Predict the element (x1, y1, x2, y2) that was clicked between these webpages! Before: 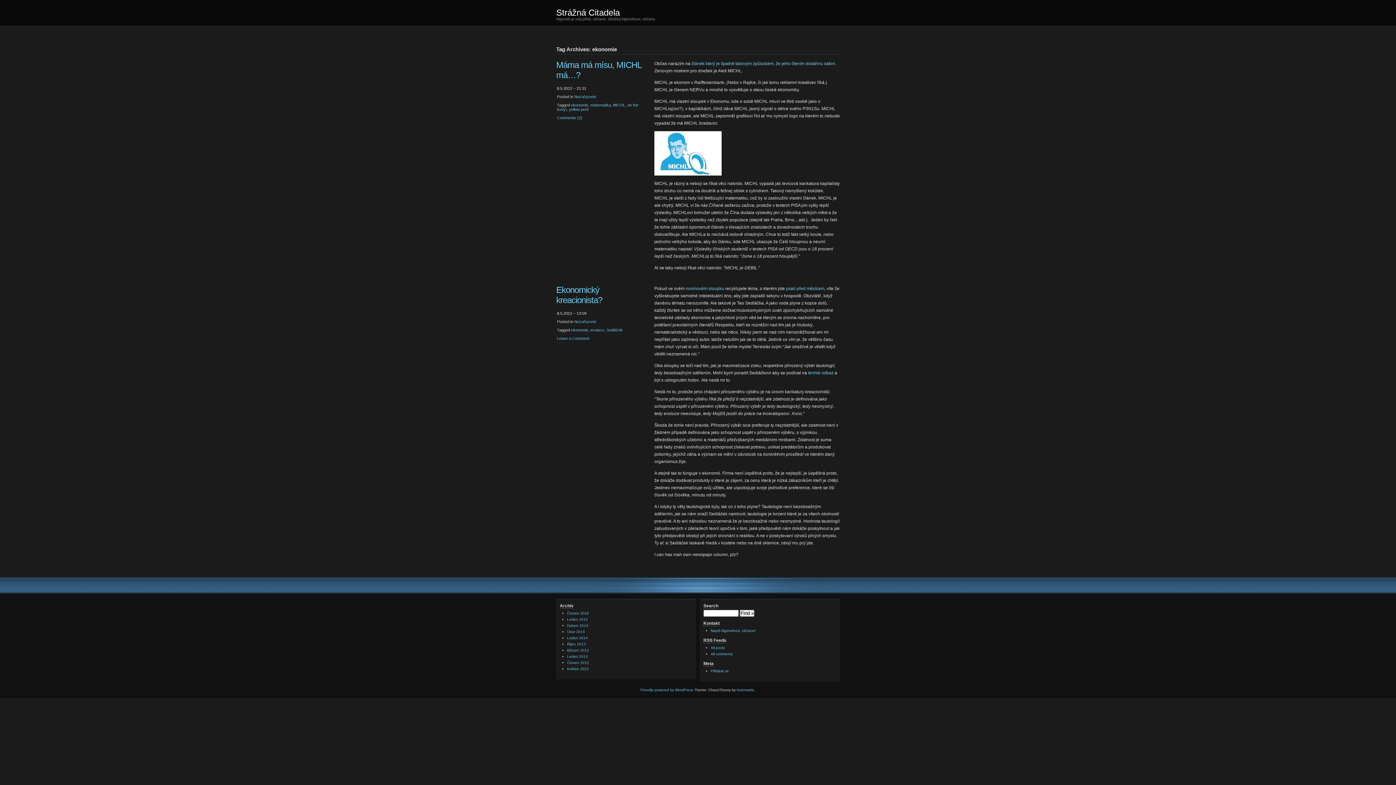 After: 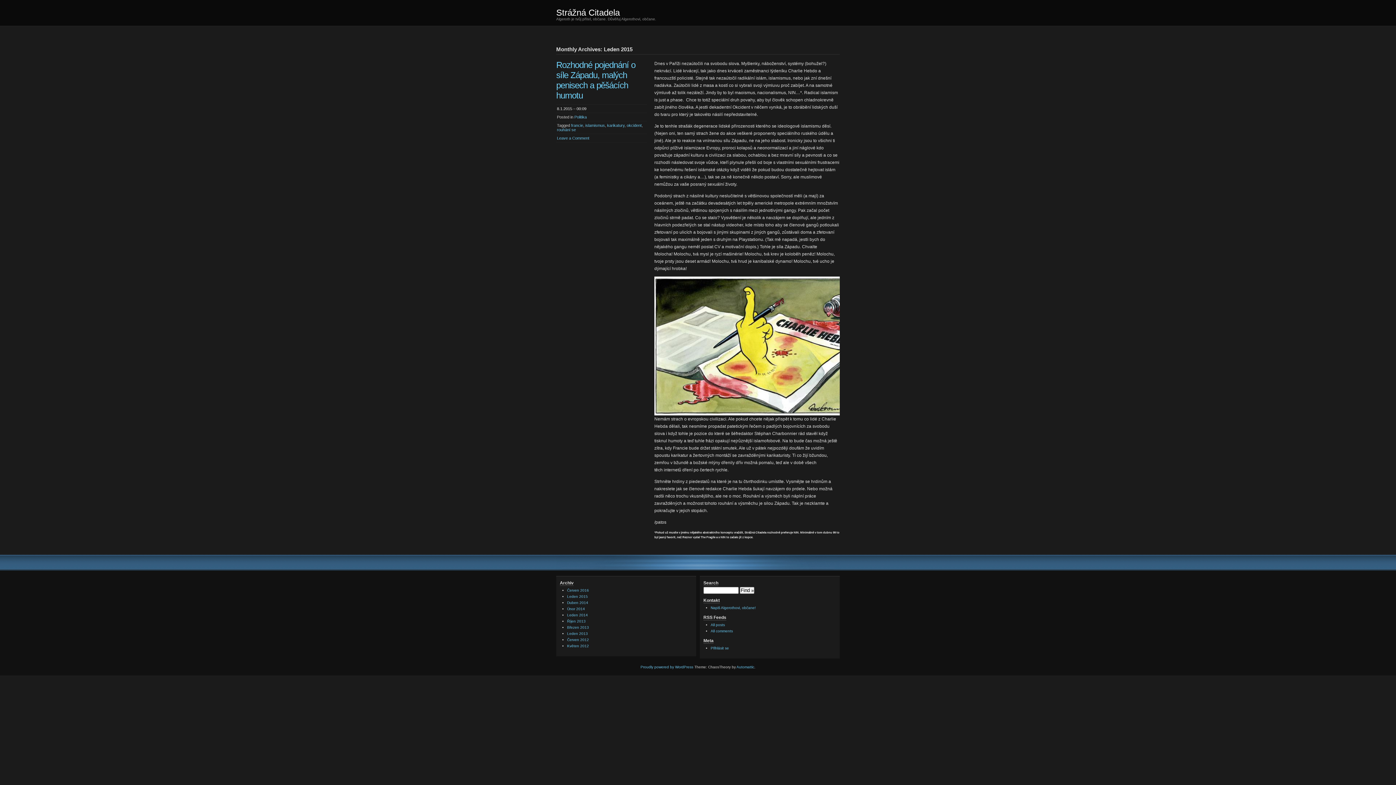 Action: label: Leden 2015 bbox: (567, 617, 588, 621)